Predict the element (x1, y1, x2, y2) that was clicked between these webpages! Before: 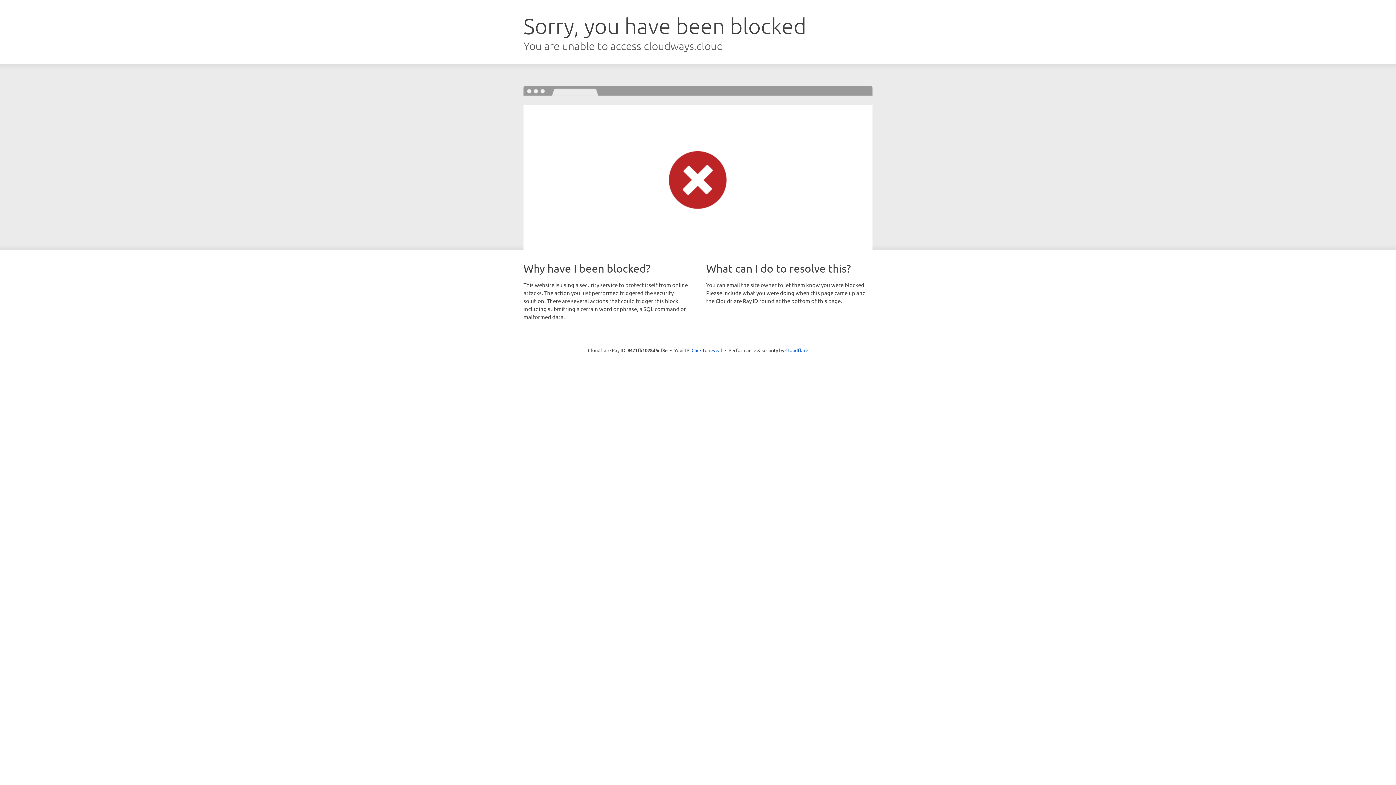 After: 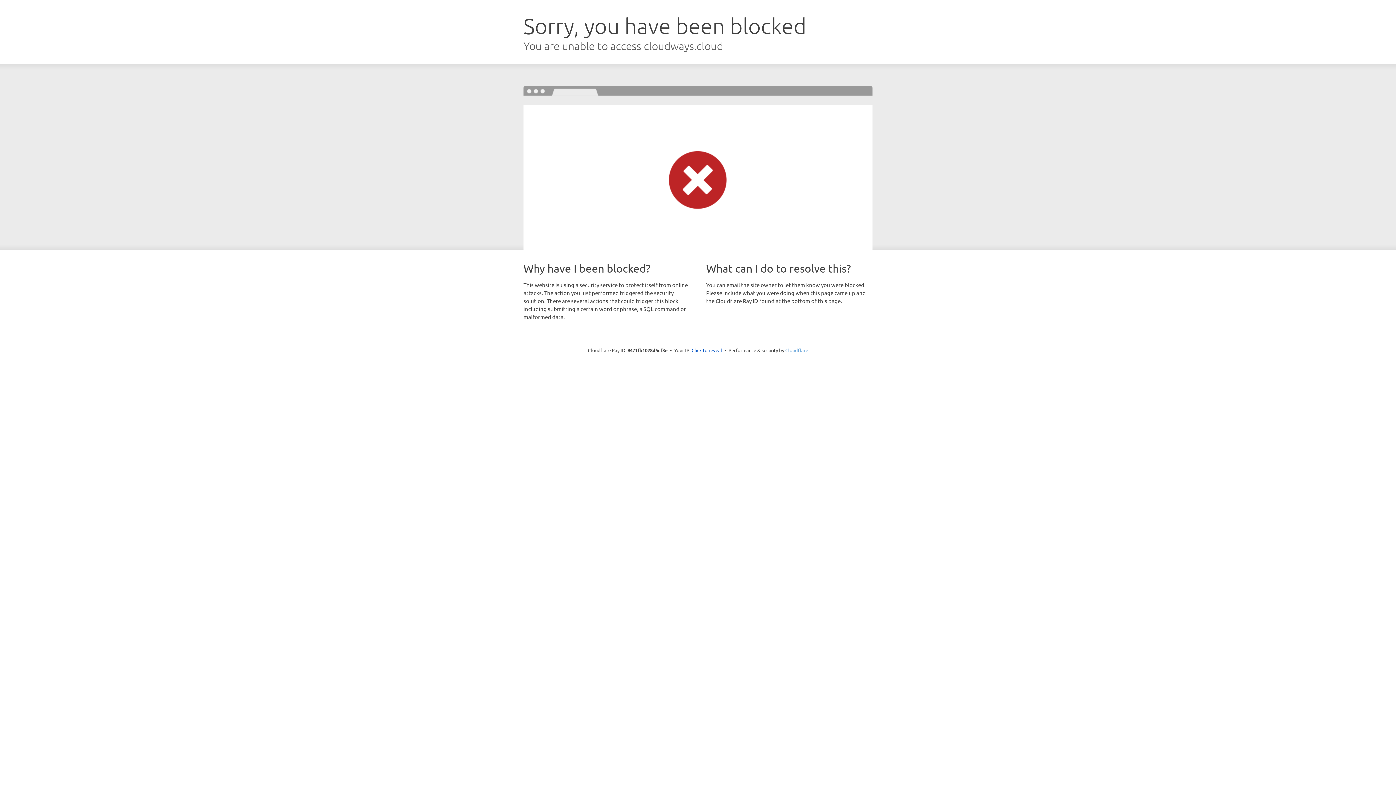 Action: bbox: (785, 347, 808, 353) label: Cloudflare